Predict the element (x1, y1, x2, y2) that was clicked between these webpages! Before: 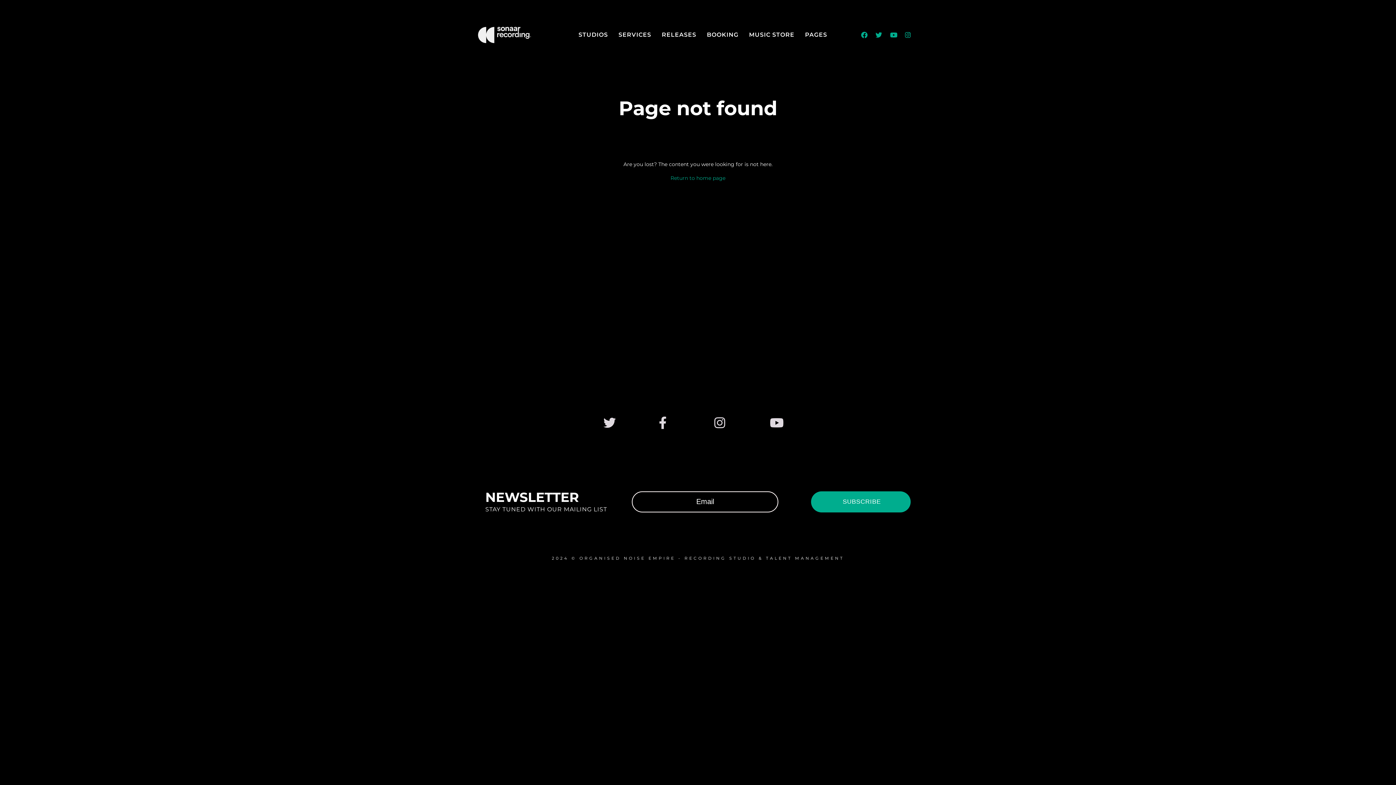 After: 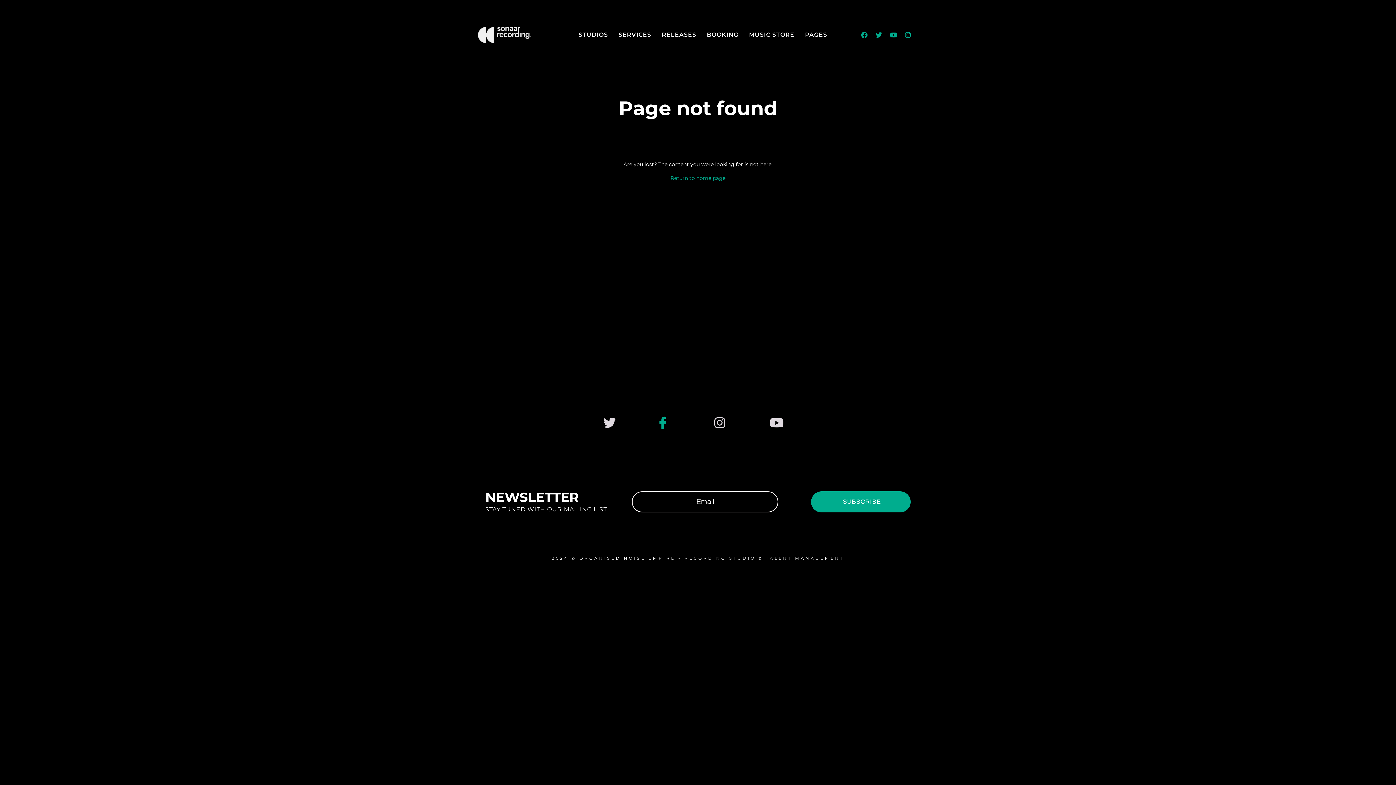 Action: bbox: (659, 416, 681, 429)